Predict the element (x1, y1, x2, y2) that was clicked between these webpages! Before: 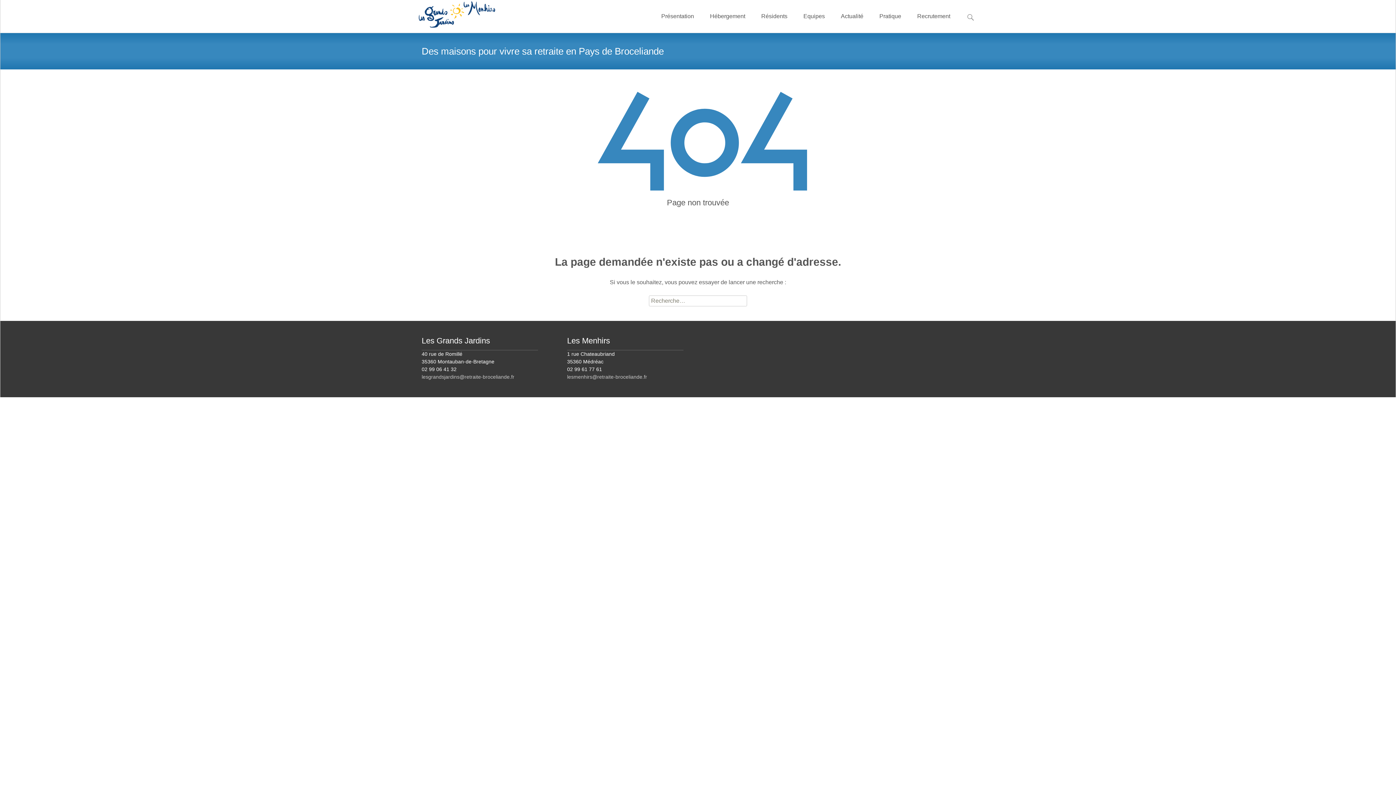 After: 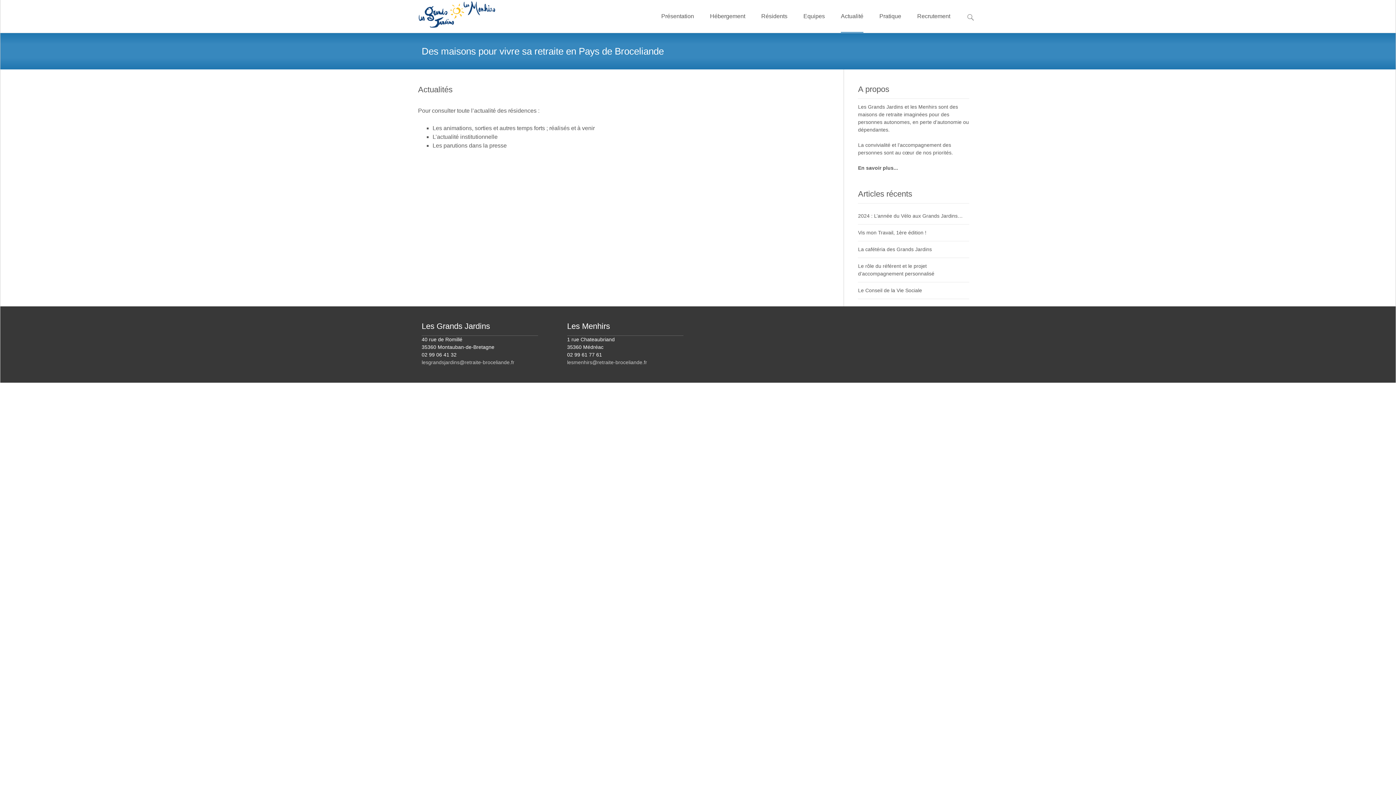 Action: label: Actualité bbox: (841, 0, 863, 32)